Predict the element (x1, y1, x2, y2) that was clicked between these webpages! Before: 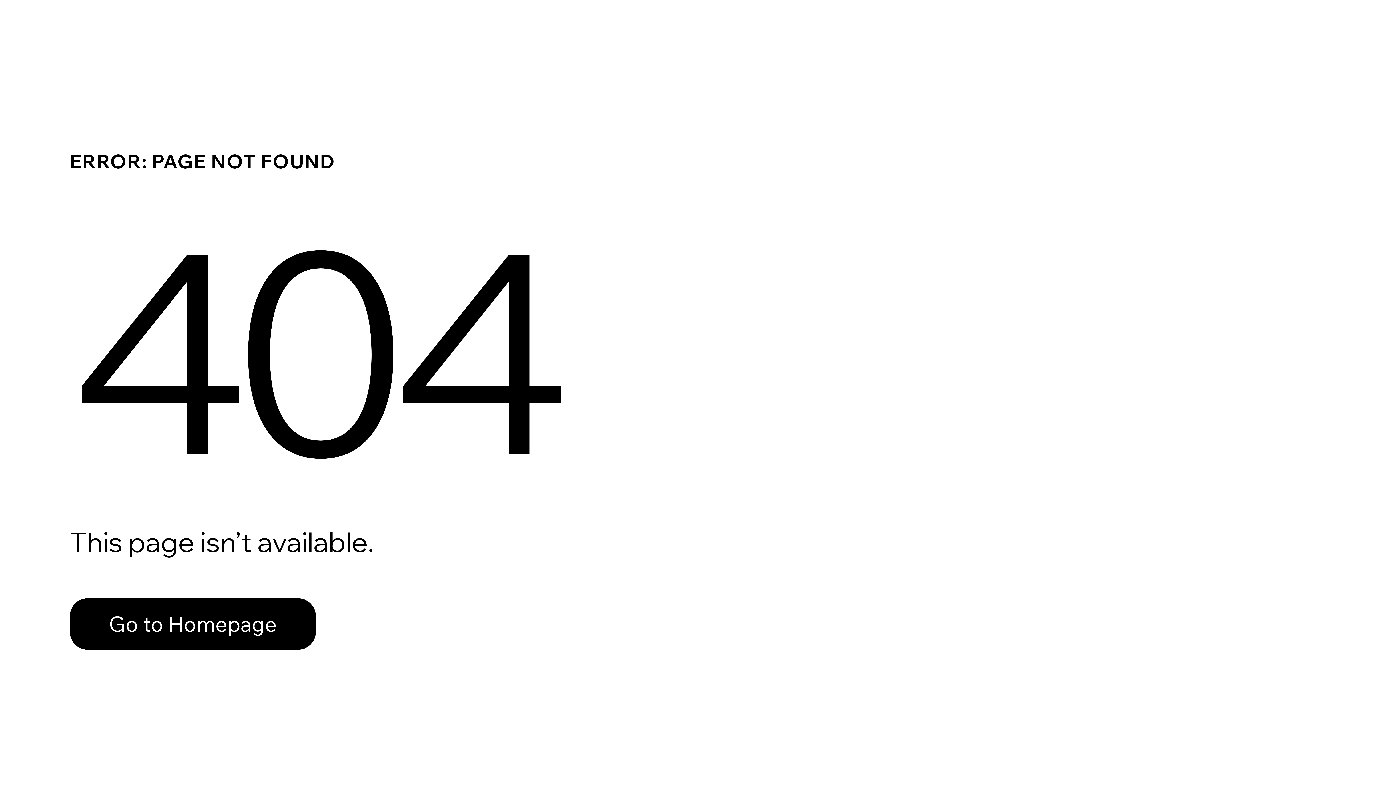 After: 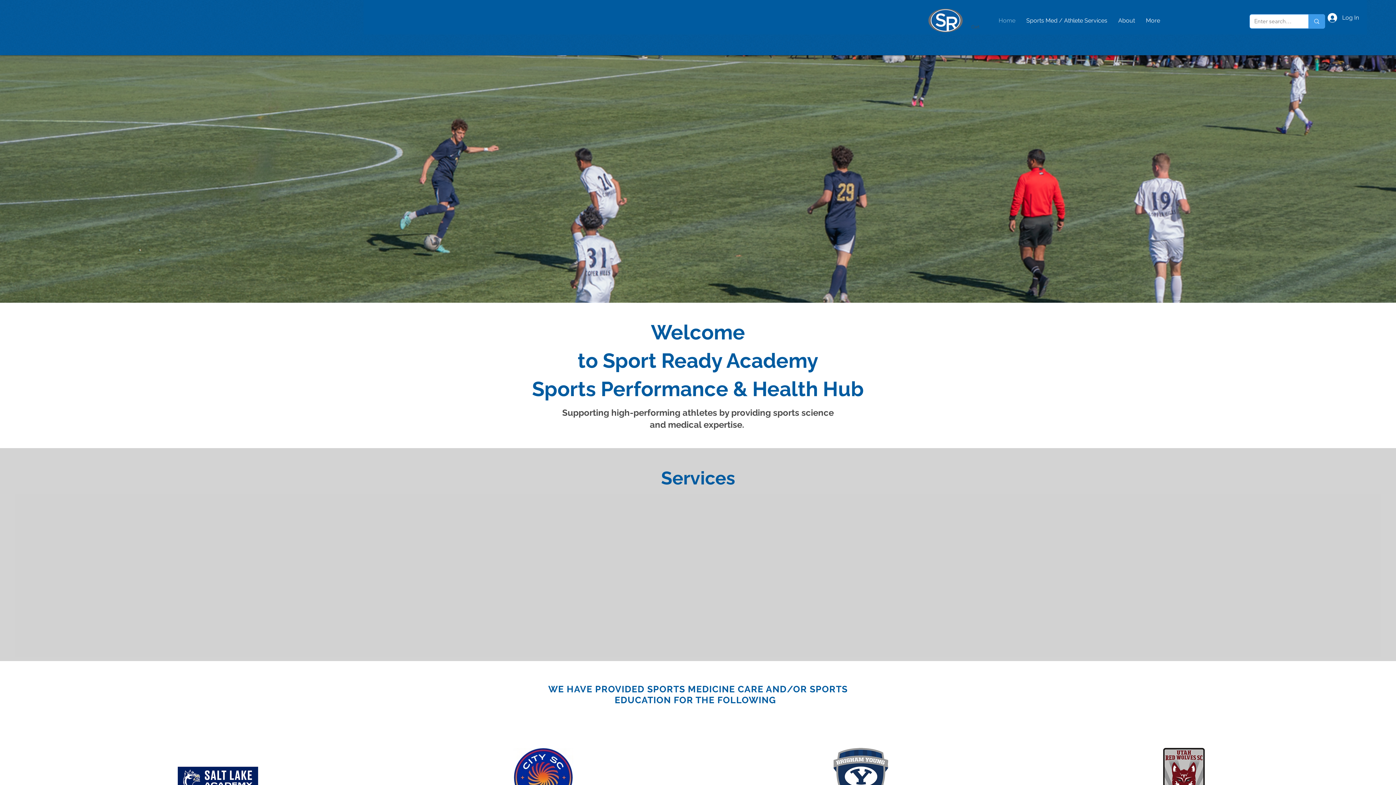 Action: label: Go to Homepage bbox: (69, 582, 768, 659)